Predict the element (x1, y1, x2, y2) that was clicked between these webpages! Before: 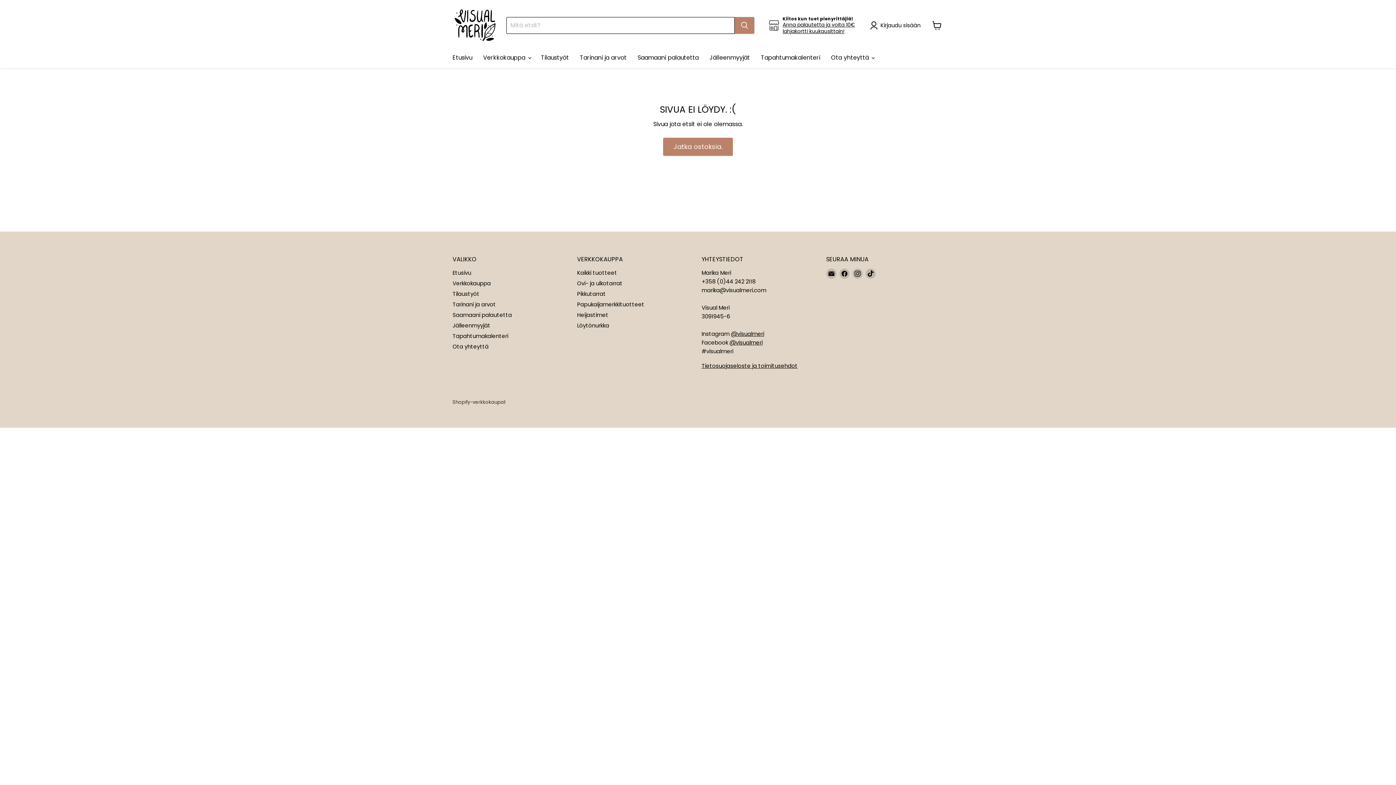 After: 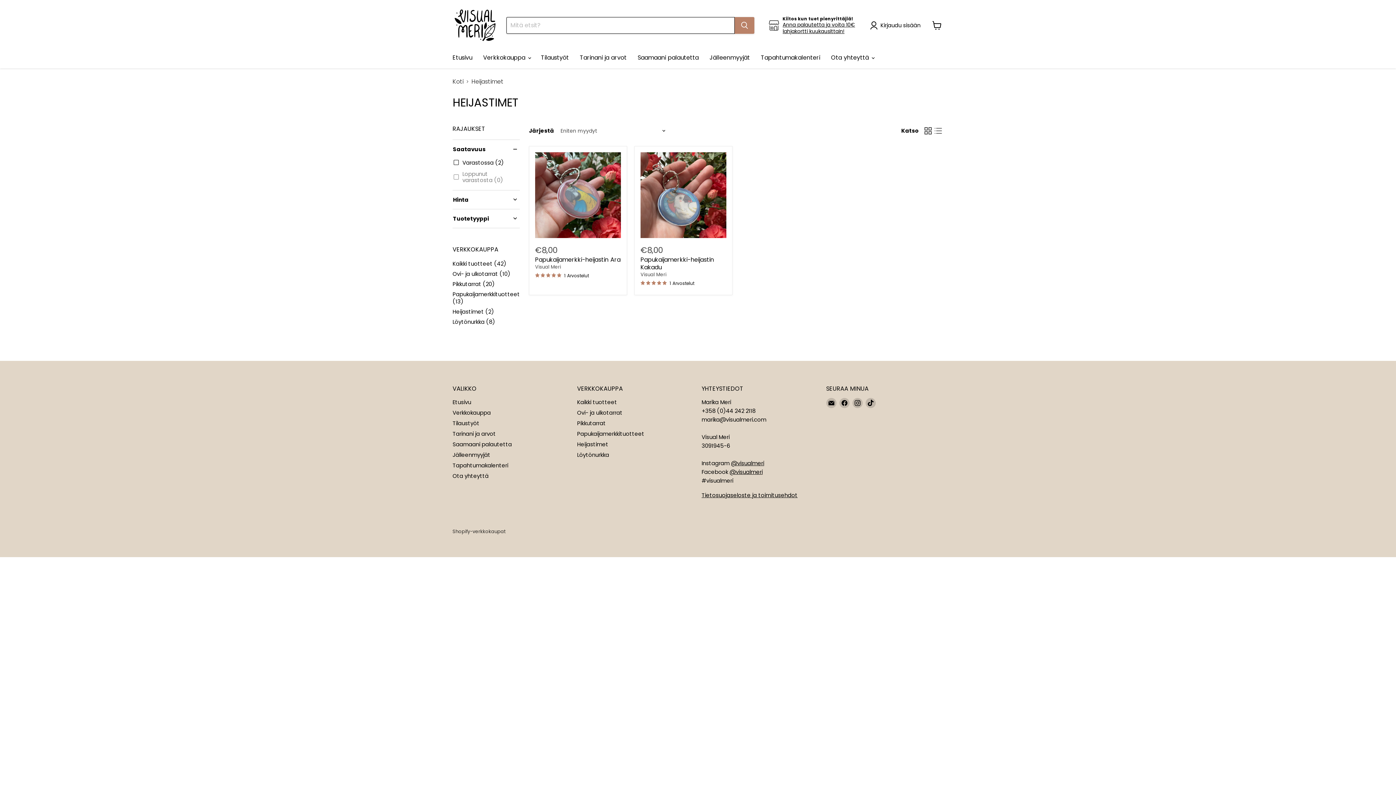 Action: label: Heijastimet bbox: (577, 311, 608, 318)